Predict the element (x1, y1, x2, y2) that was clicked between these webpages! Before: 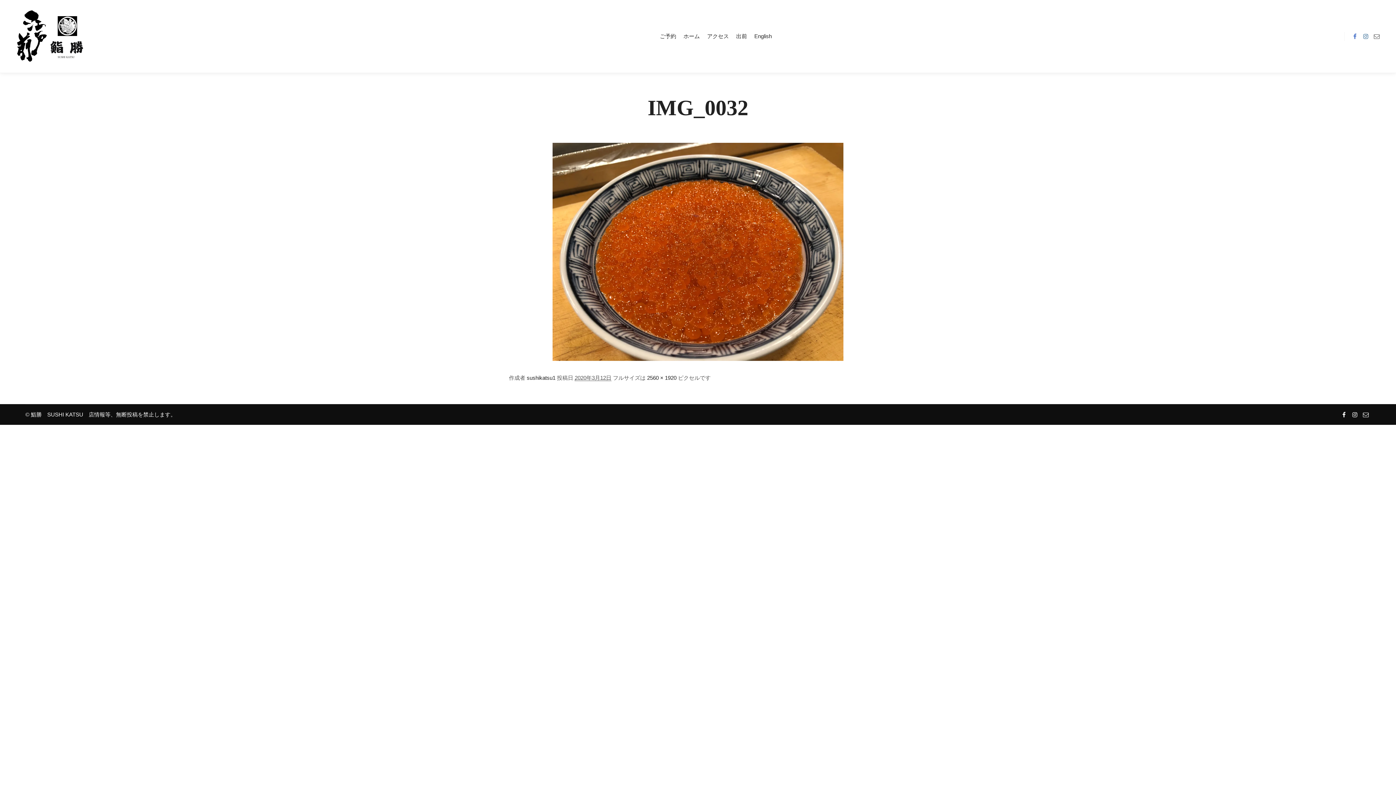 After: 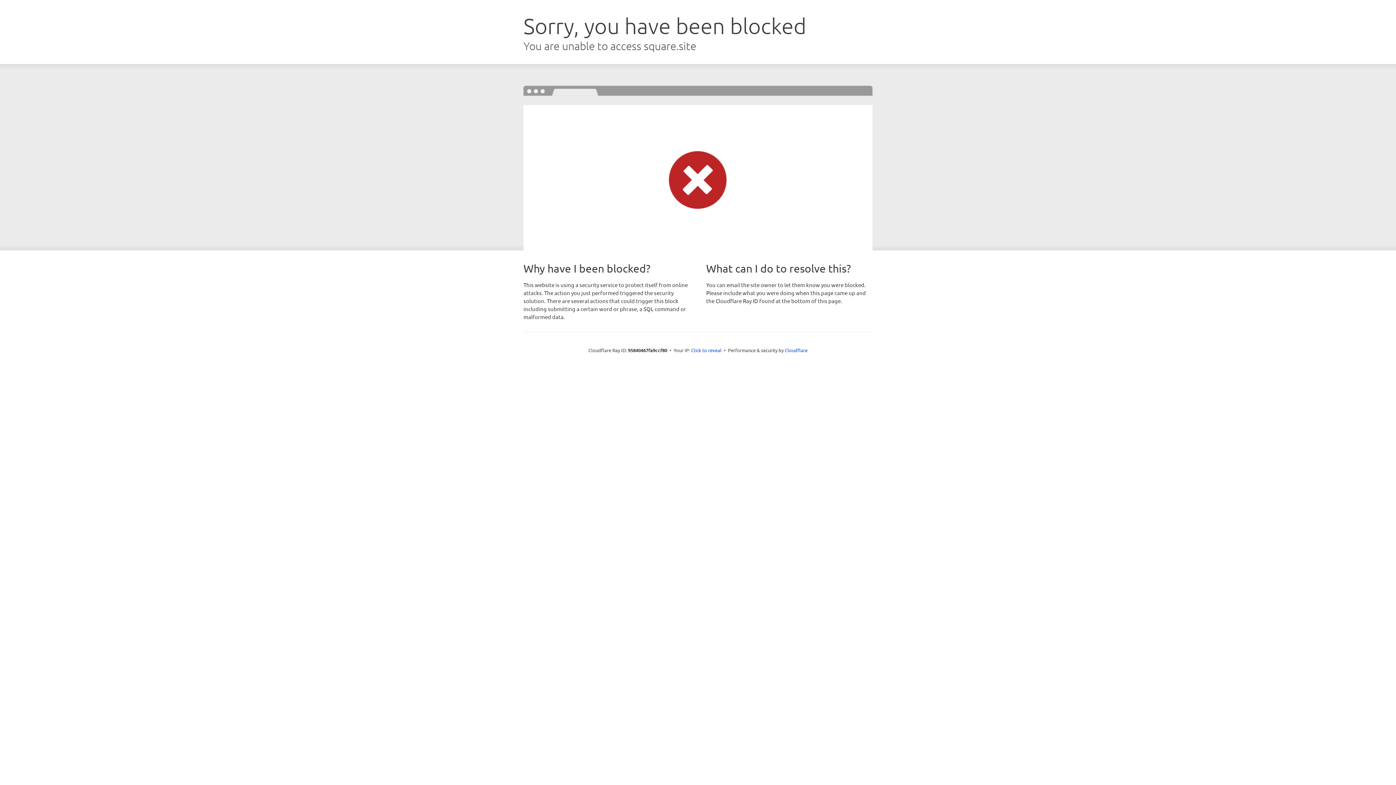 Action: bbox: (656, 0, 680, 72) label: ご予約